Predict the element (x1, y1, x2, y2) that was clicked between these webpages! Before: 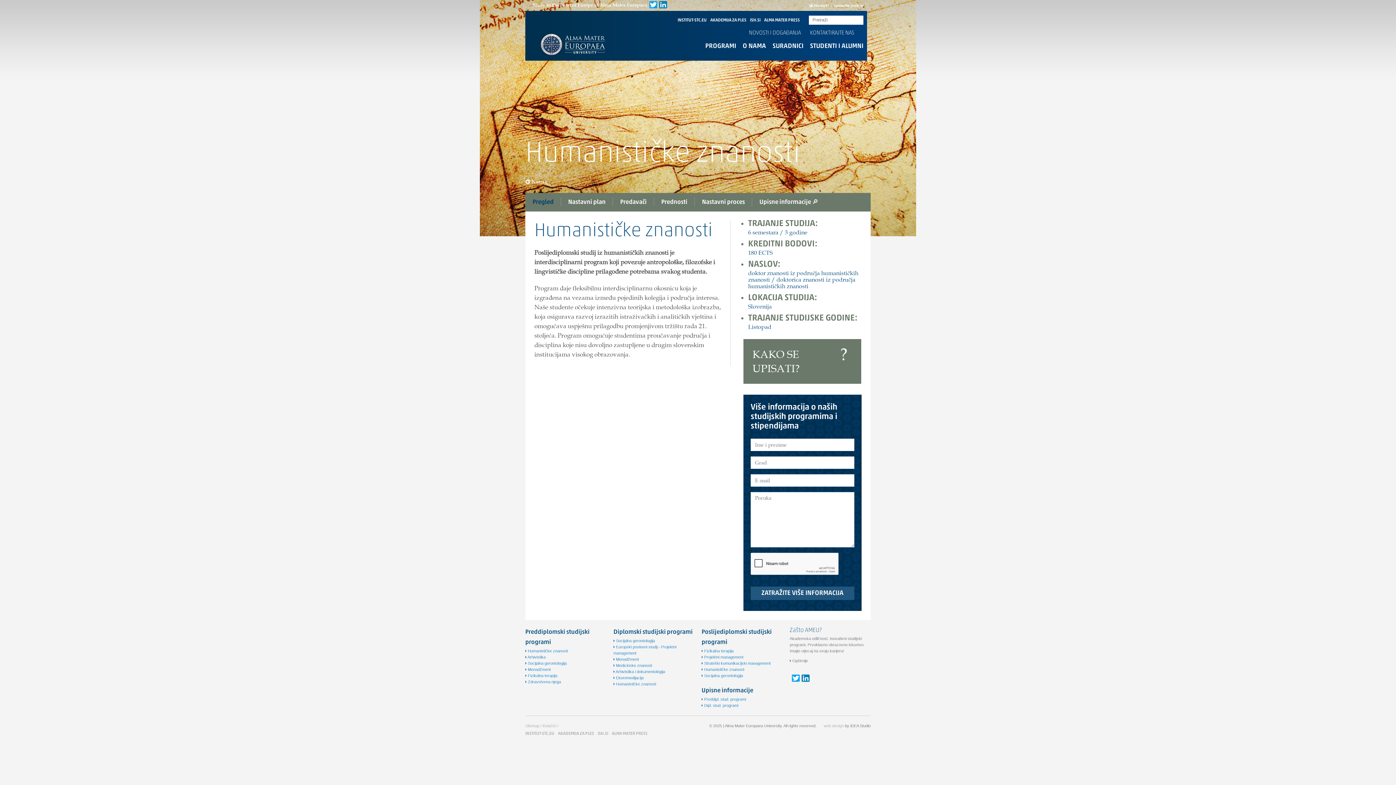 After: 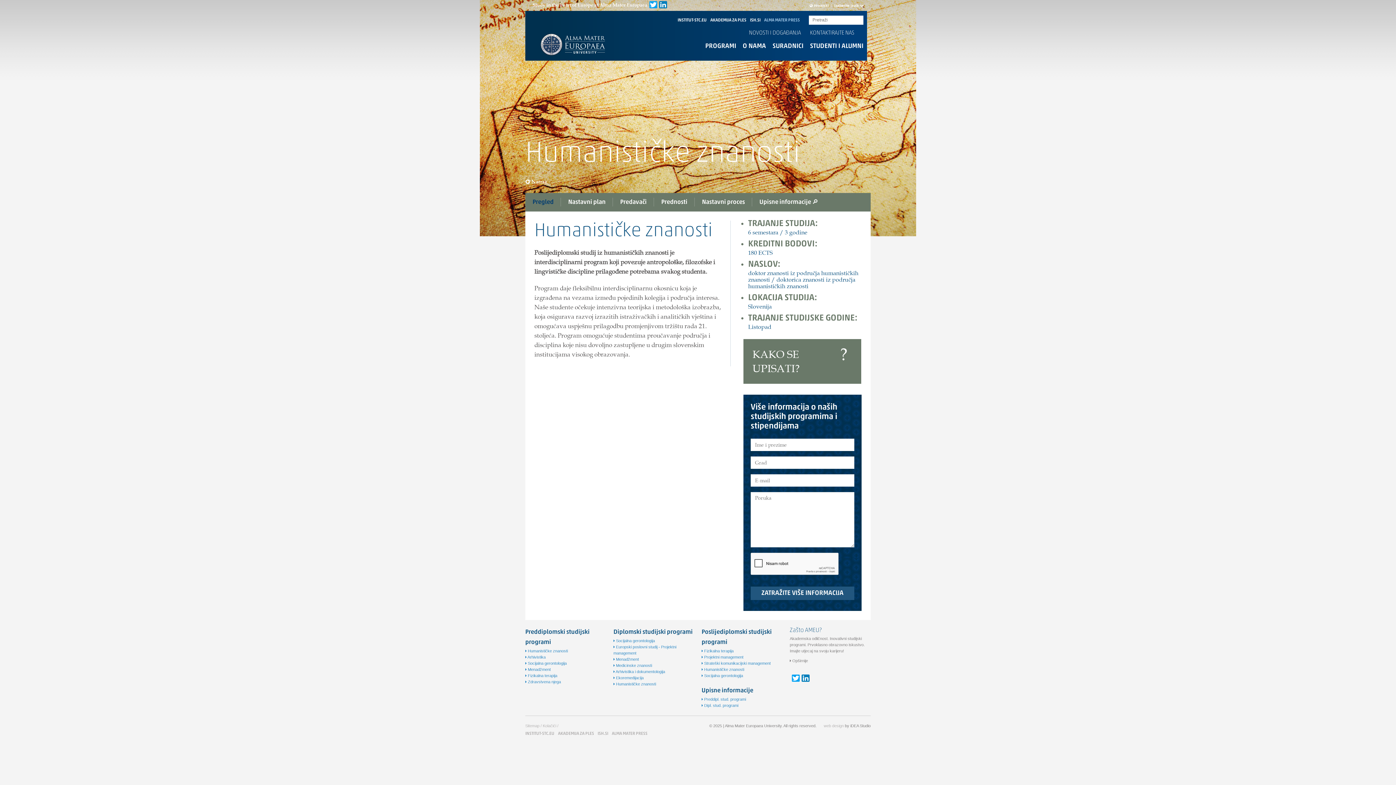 Action: label: ALMA MATER PRESS bbox: (764, 17, 800, 23)